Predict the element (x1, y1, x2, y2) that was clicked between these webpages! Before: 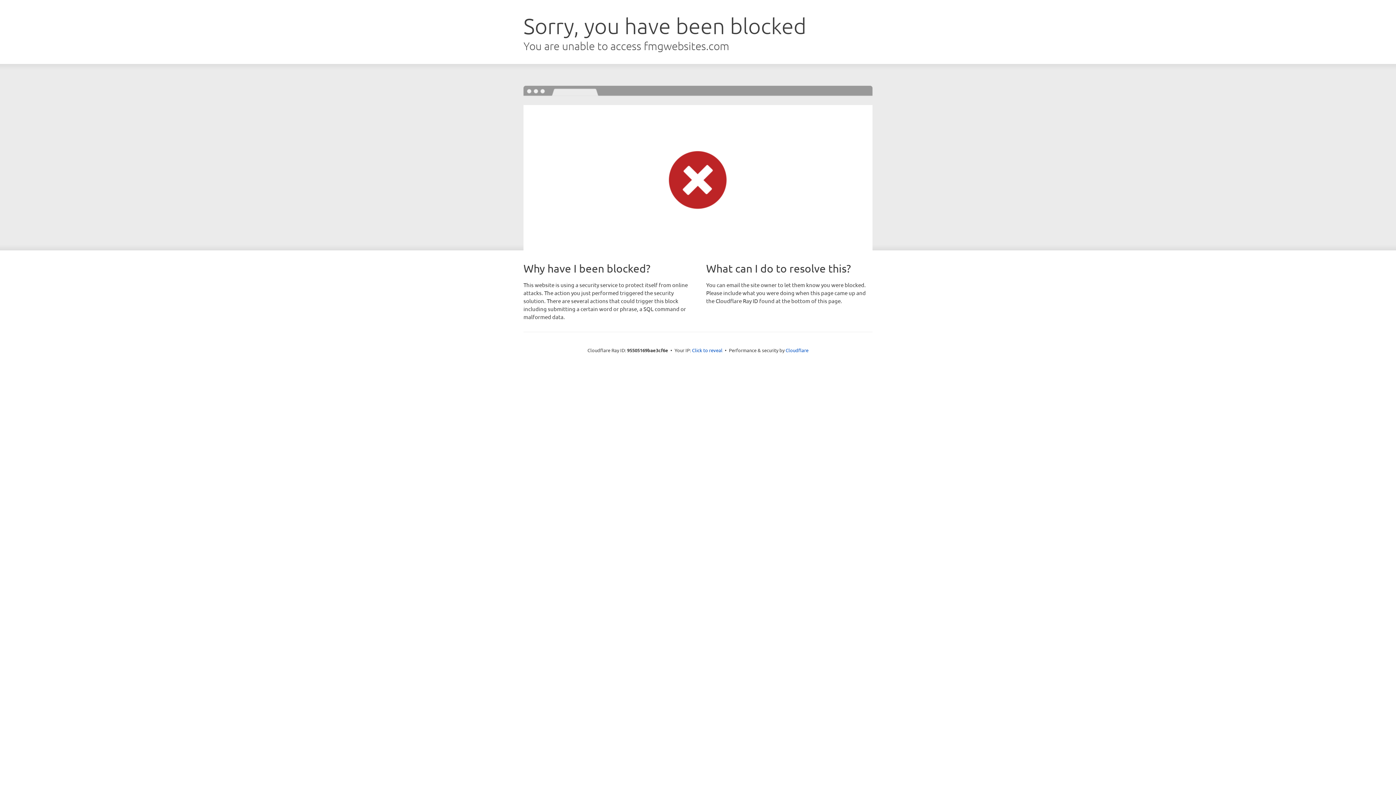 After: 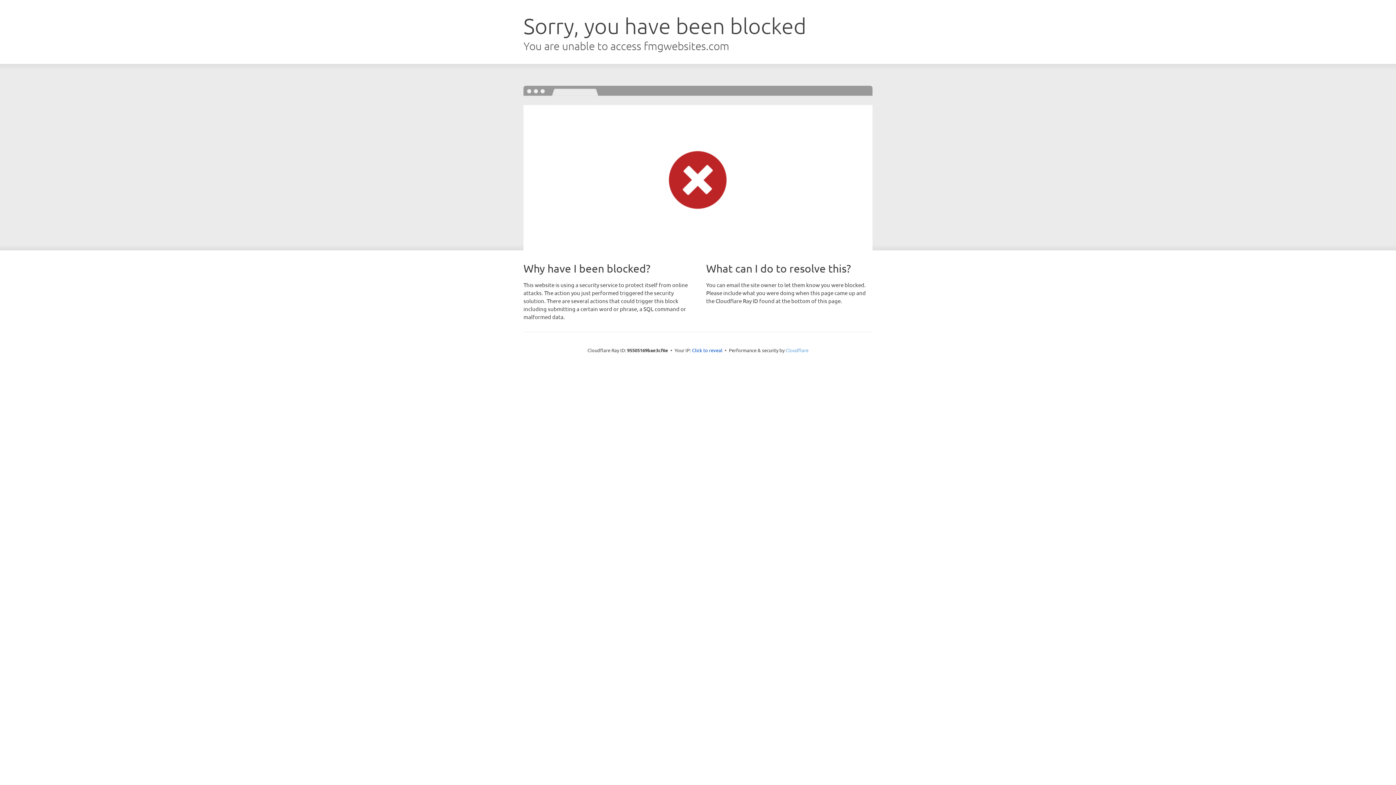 Action: label: Cloudflare bbox: (785, 347, 808, 353)